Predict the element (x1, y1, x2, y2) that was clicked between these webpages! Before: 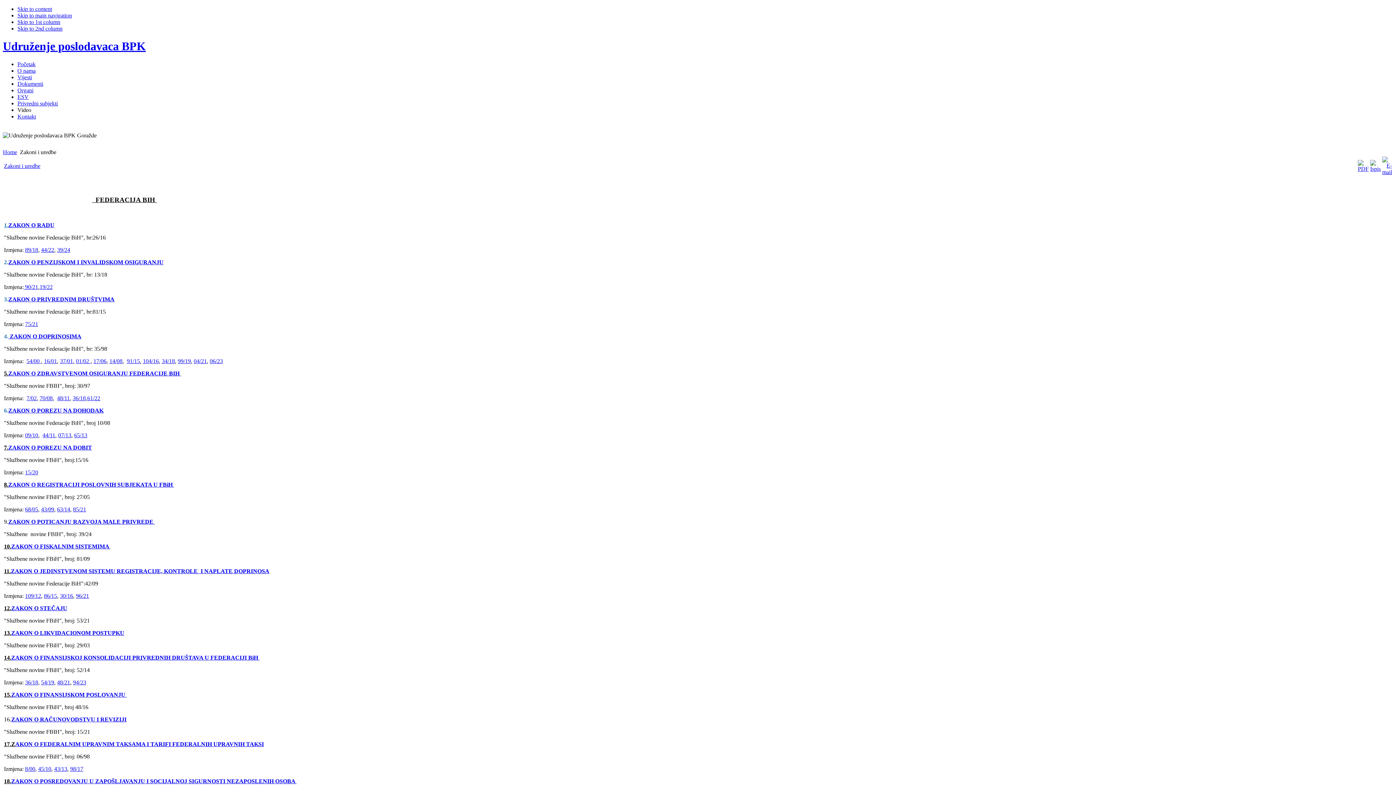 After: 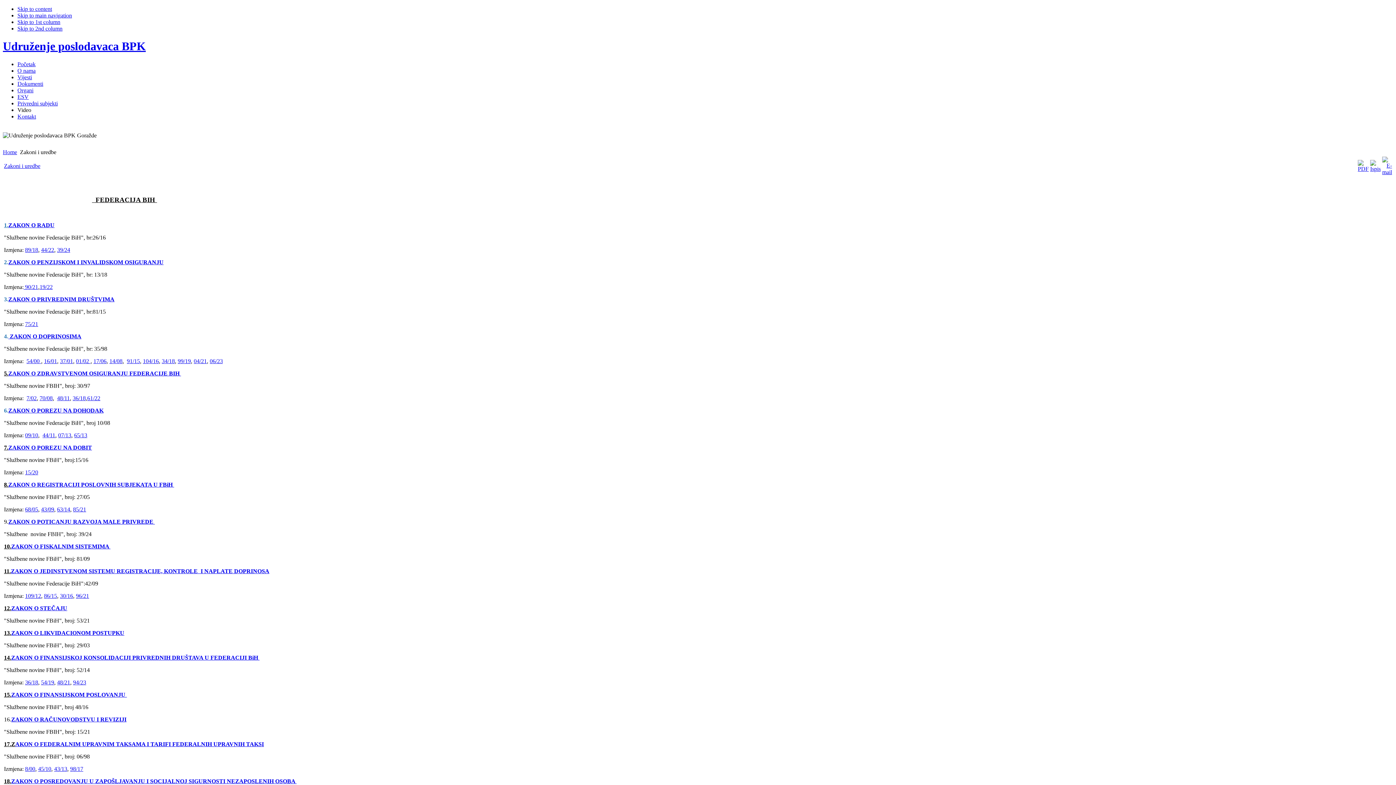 Action: label: 7/02 bbox: (26, 395, 36, 401)